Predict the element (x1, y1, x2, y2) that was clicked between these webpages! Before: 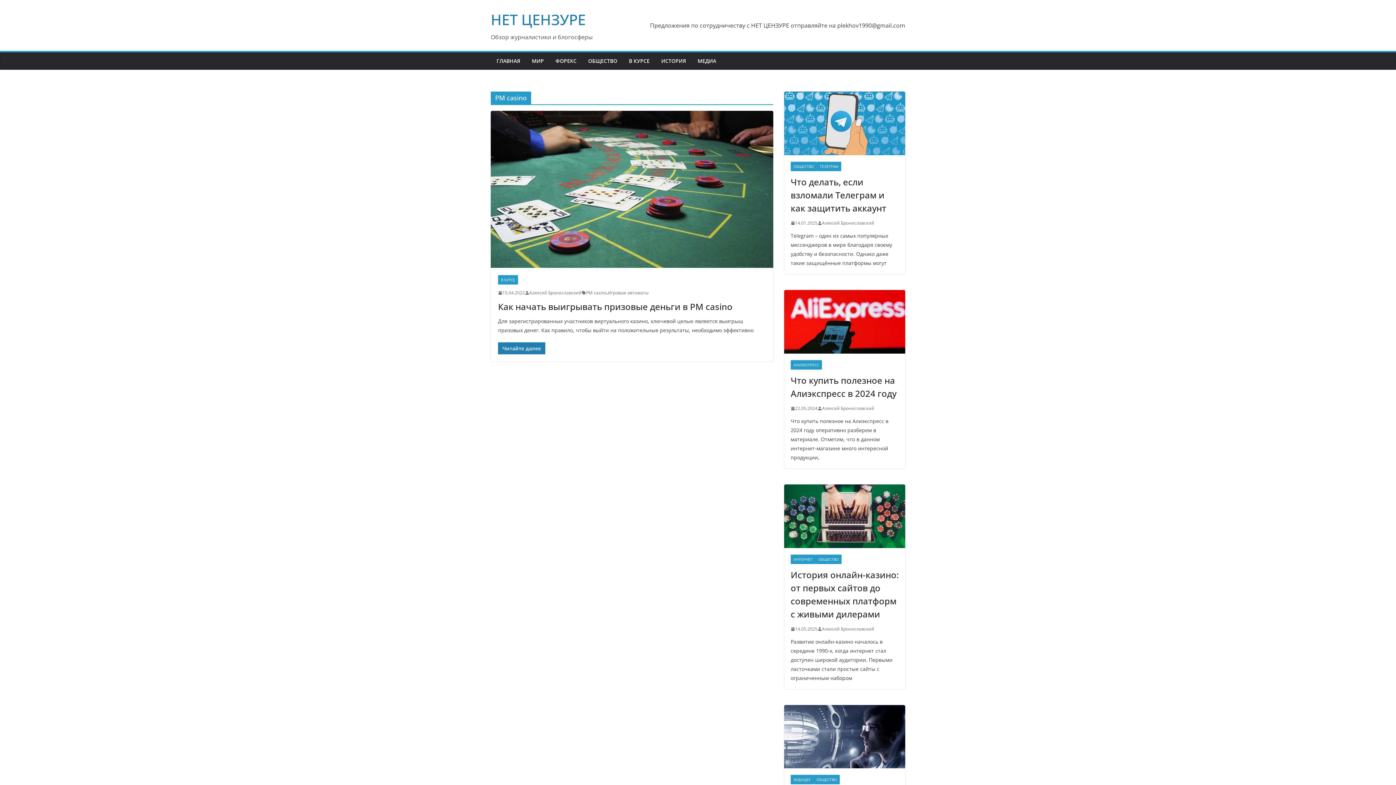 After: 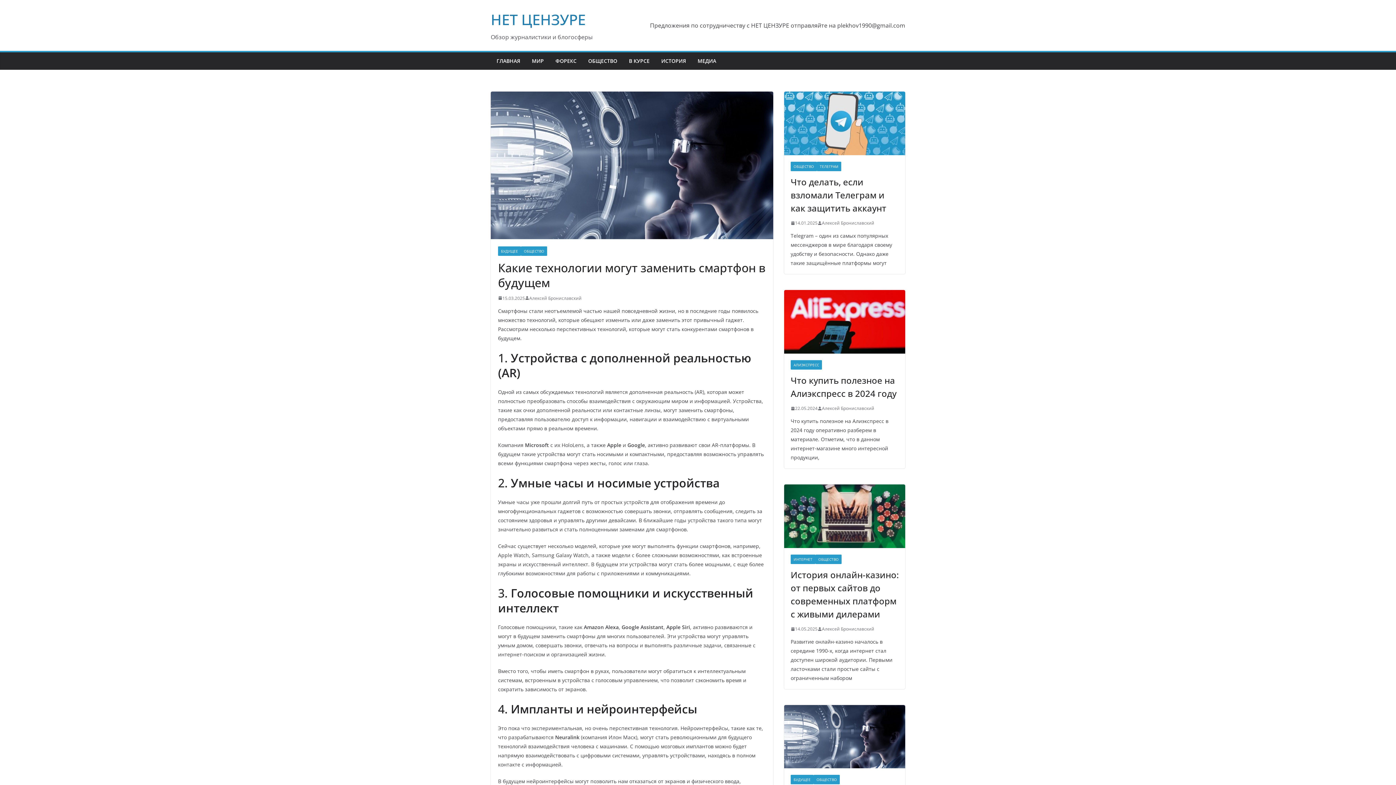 Action: bbox: (784, 705, 905, 768)